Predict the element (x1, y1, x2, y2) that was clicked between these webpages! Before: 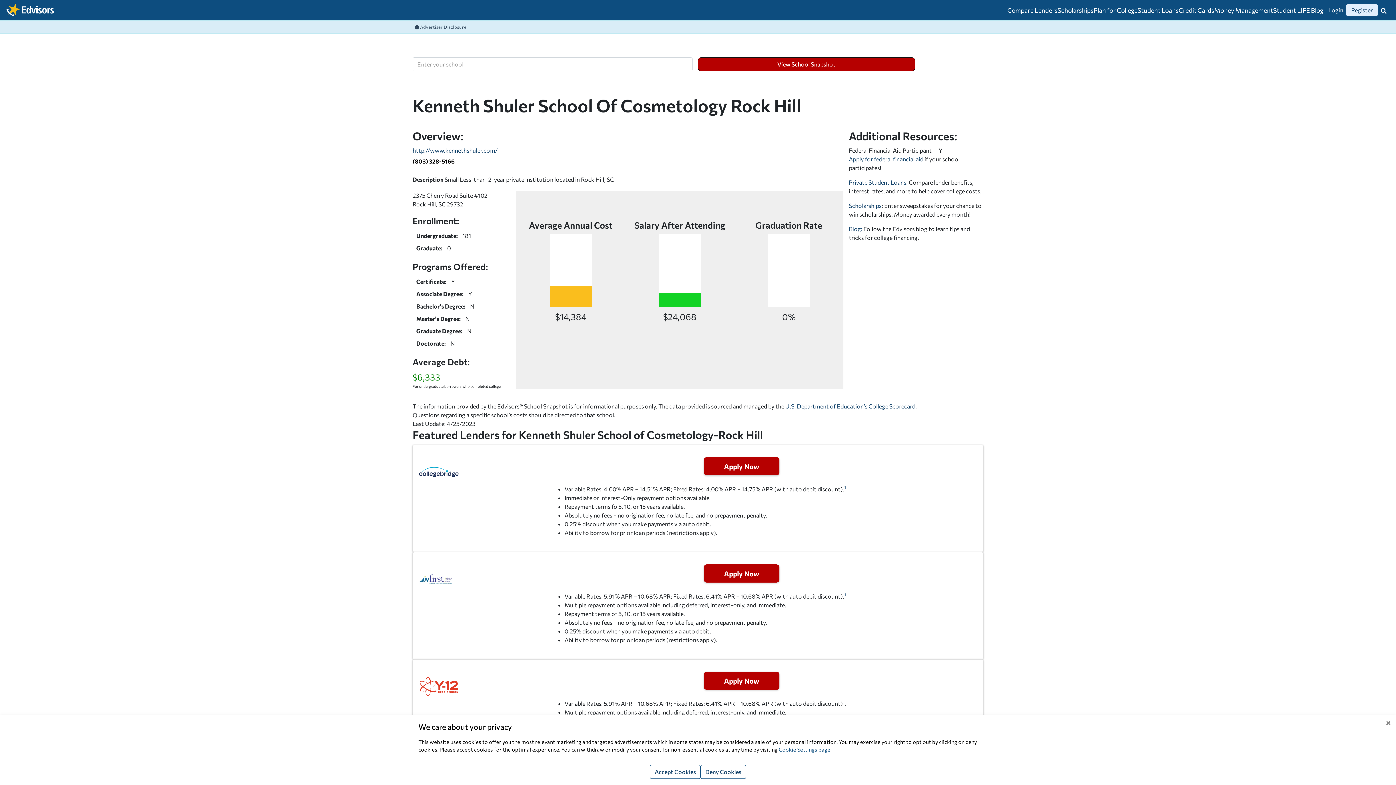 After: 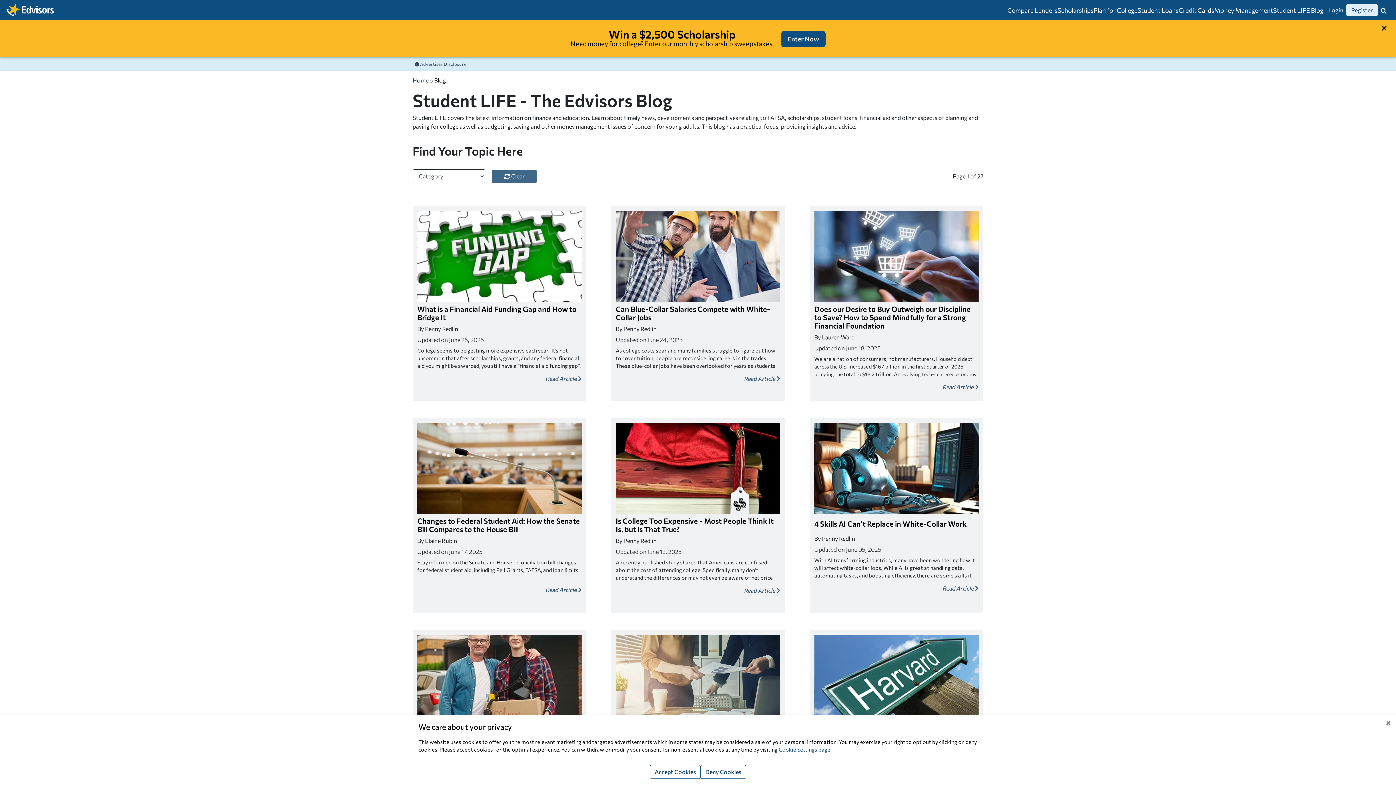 Action: bbox: (849, 225, 863, 232) label: Blog: 